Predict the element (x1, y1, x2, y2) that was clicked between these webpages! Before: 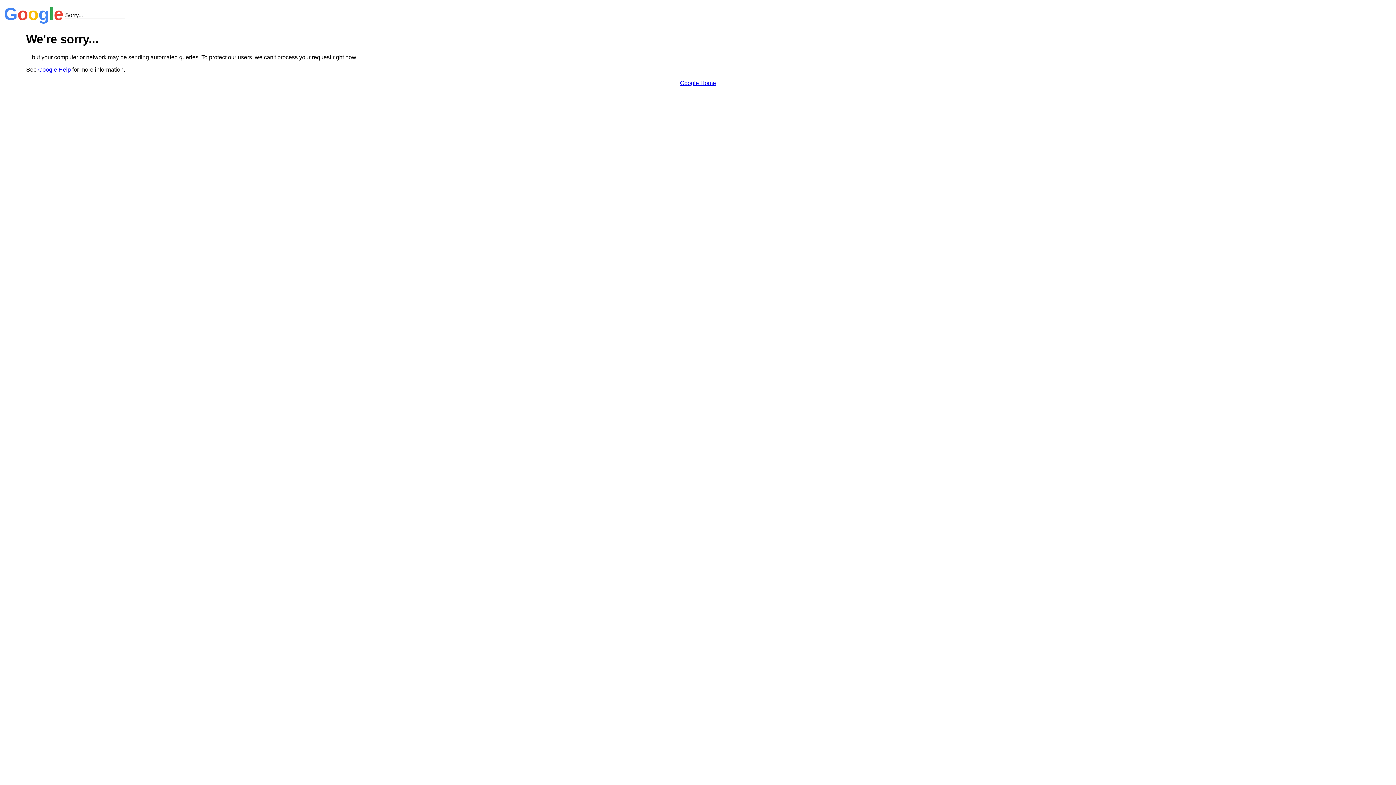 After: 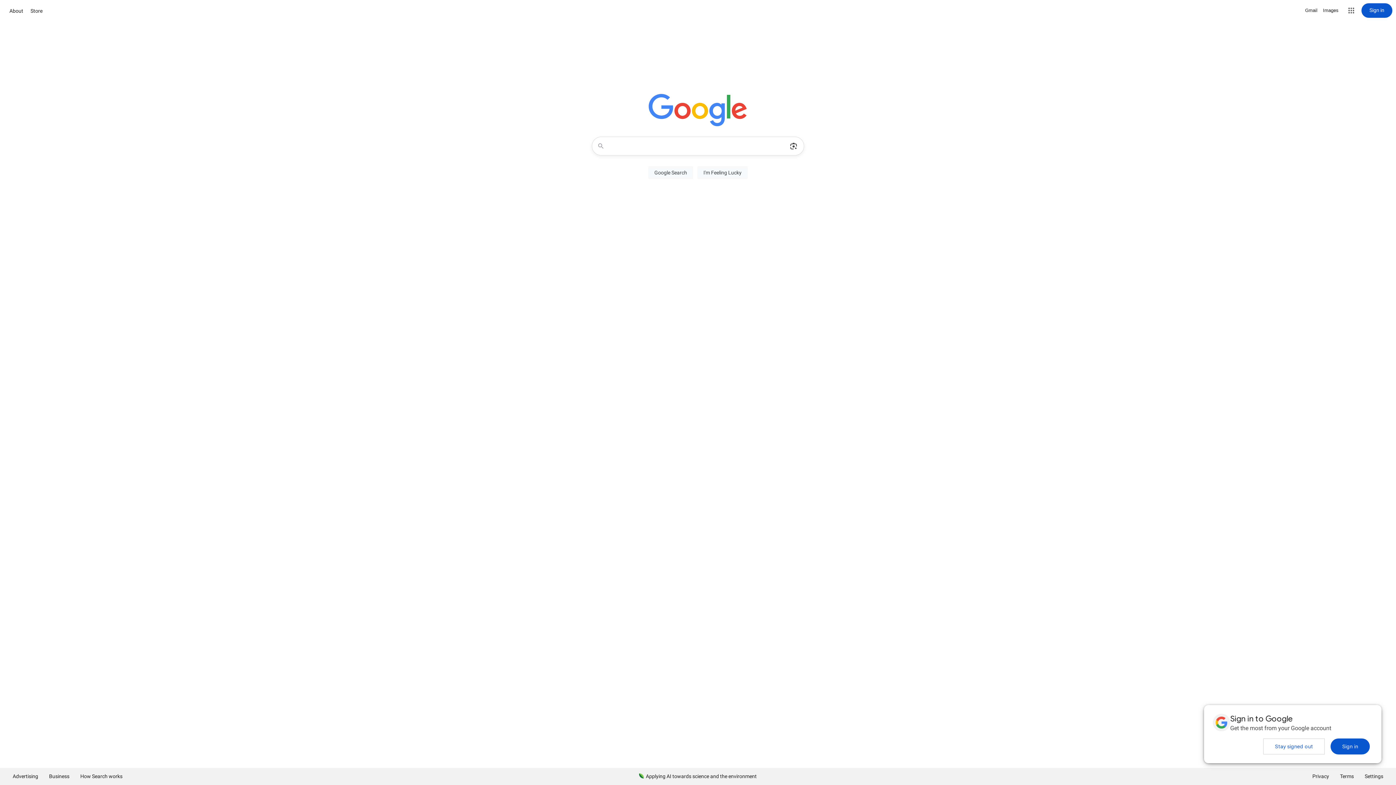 Action: label: Google Home bbox: (680, 79, 716, 86)